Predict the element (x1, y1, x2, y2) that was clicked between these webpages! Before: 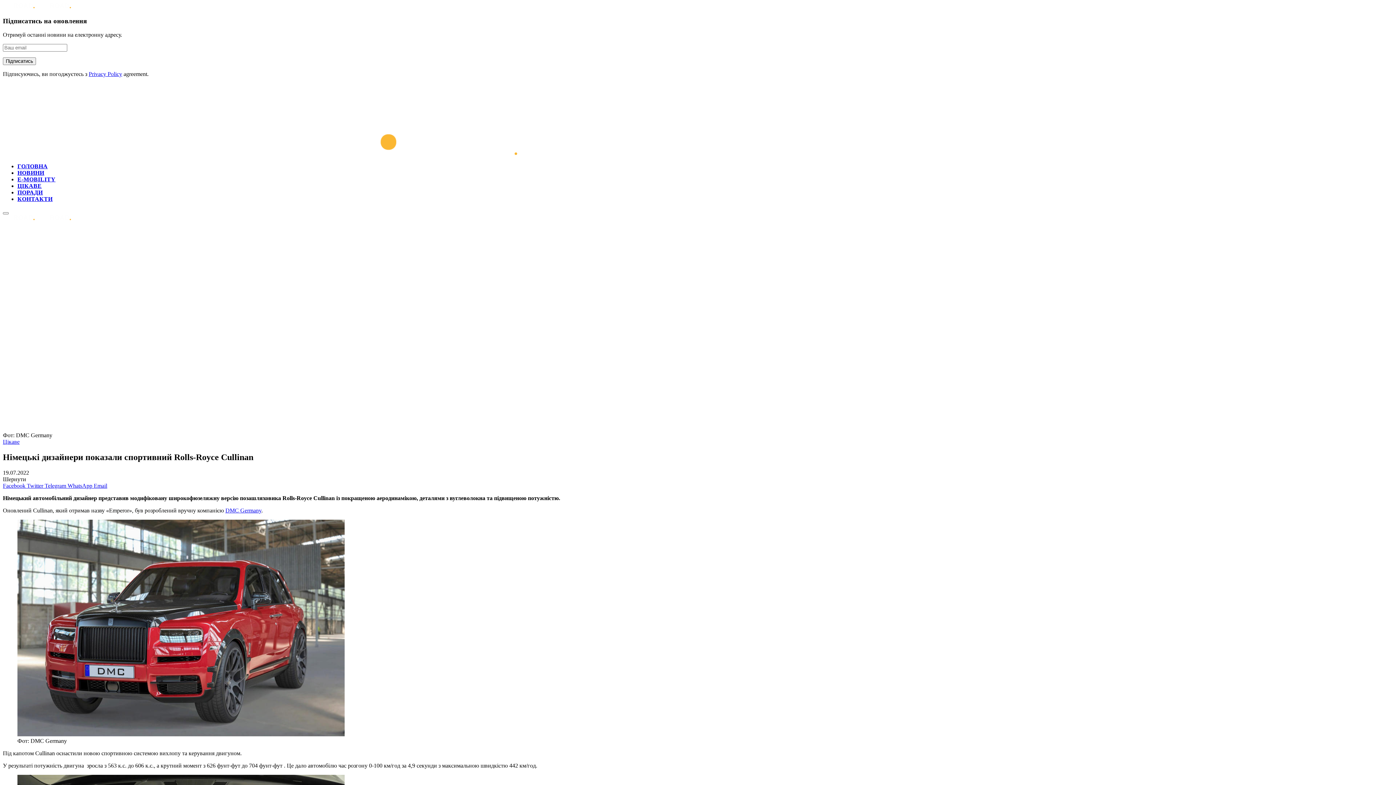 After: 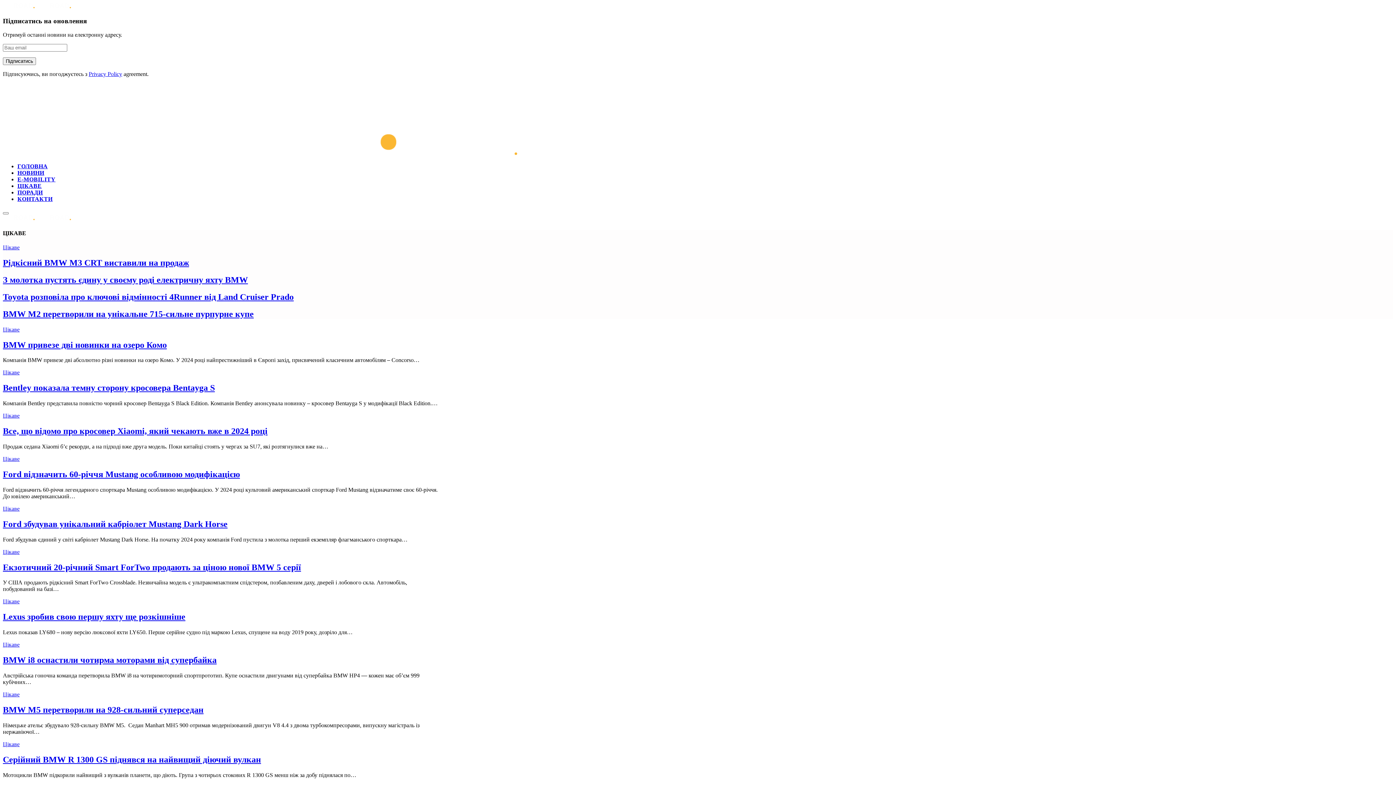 Action: bbox: (2, 439, 19, 445) label: Цікаве